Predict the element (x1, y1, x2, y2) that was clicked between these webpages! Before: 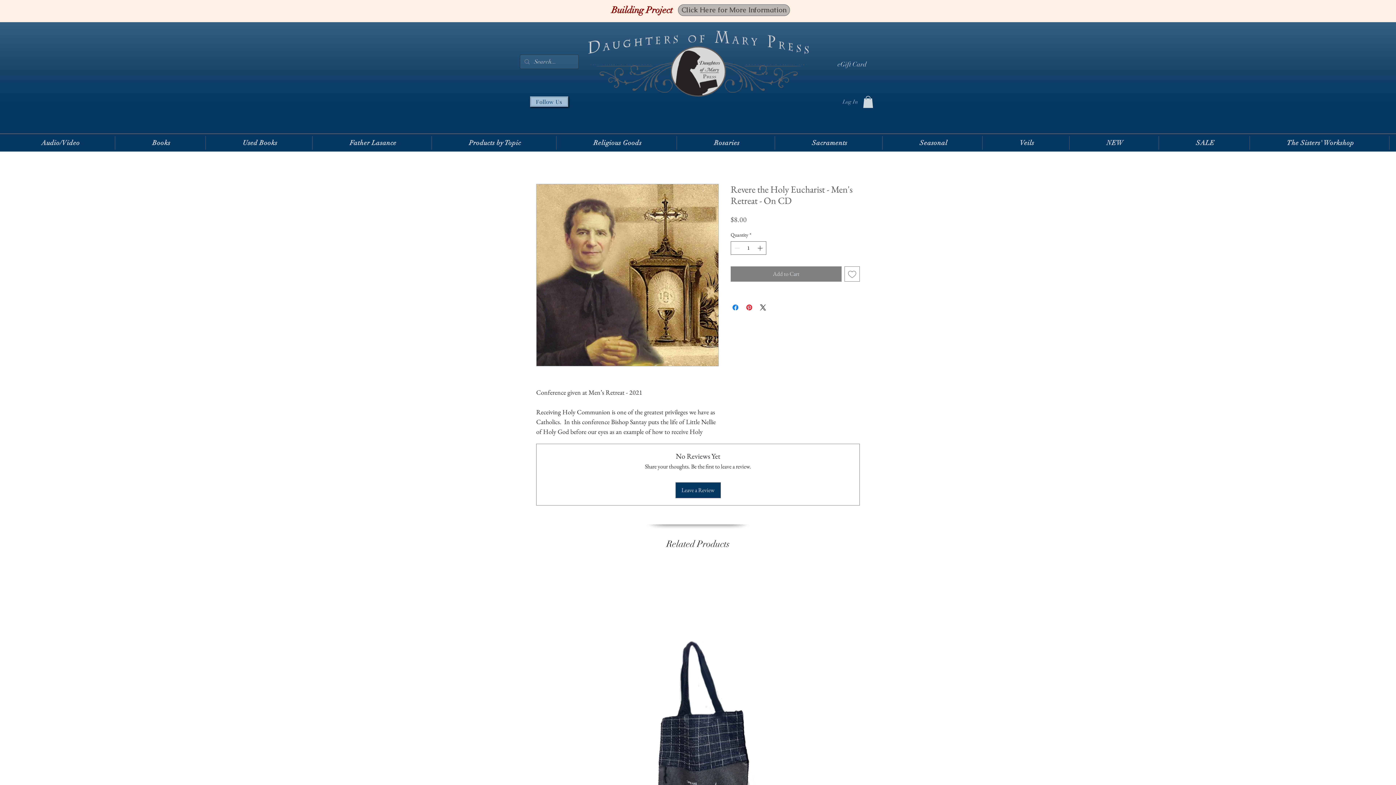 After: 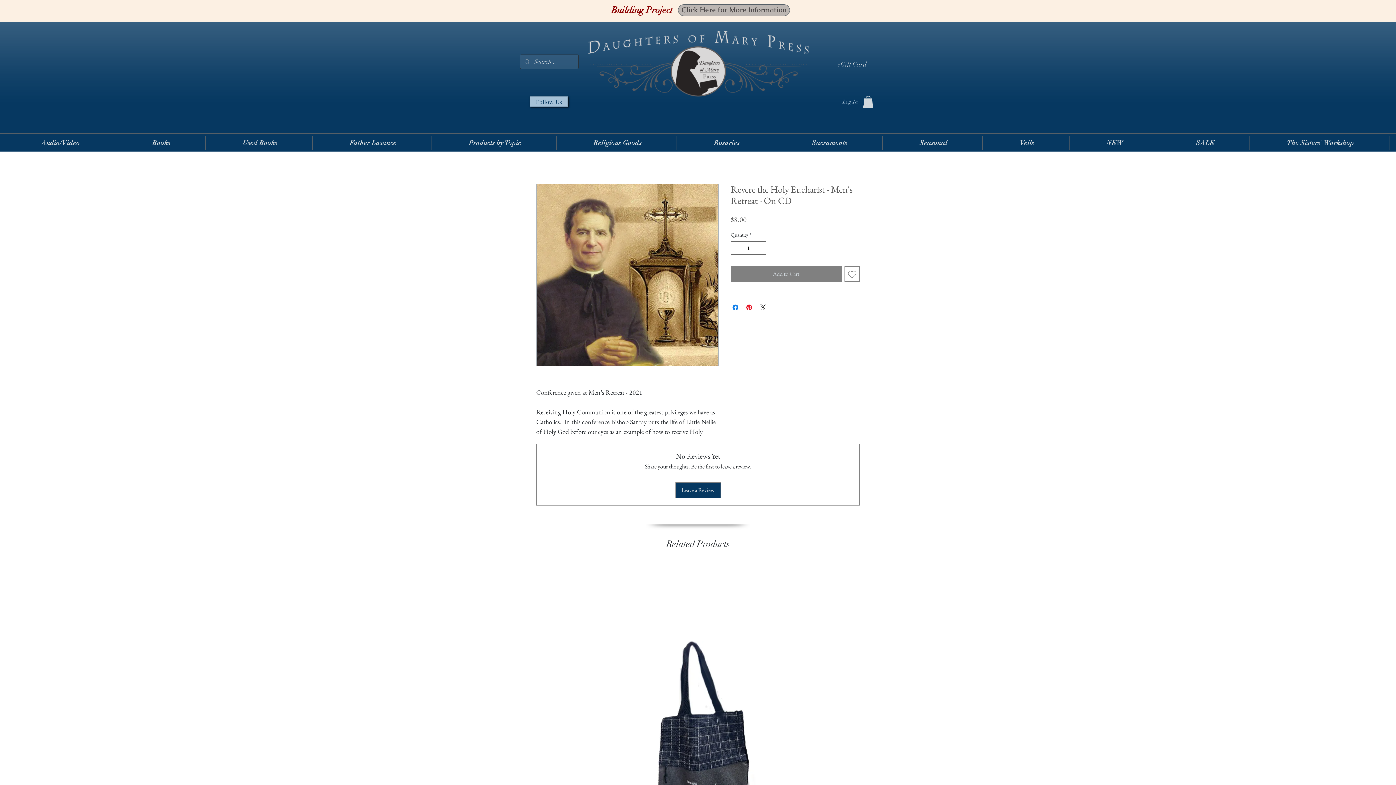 Action: label: Add to Wishlist bbox: (844, 266, 860, 281)